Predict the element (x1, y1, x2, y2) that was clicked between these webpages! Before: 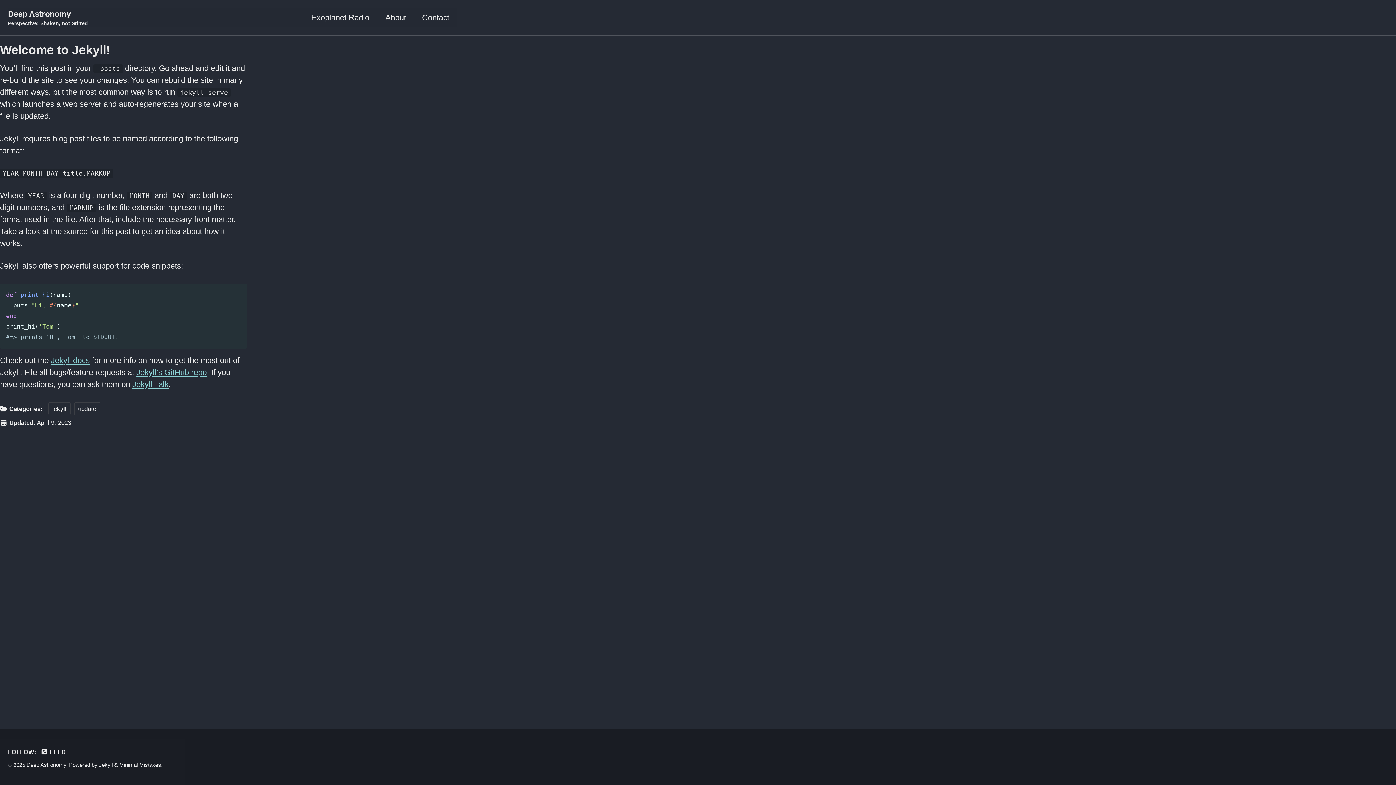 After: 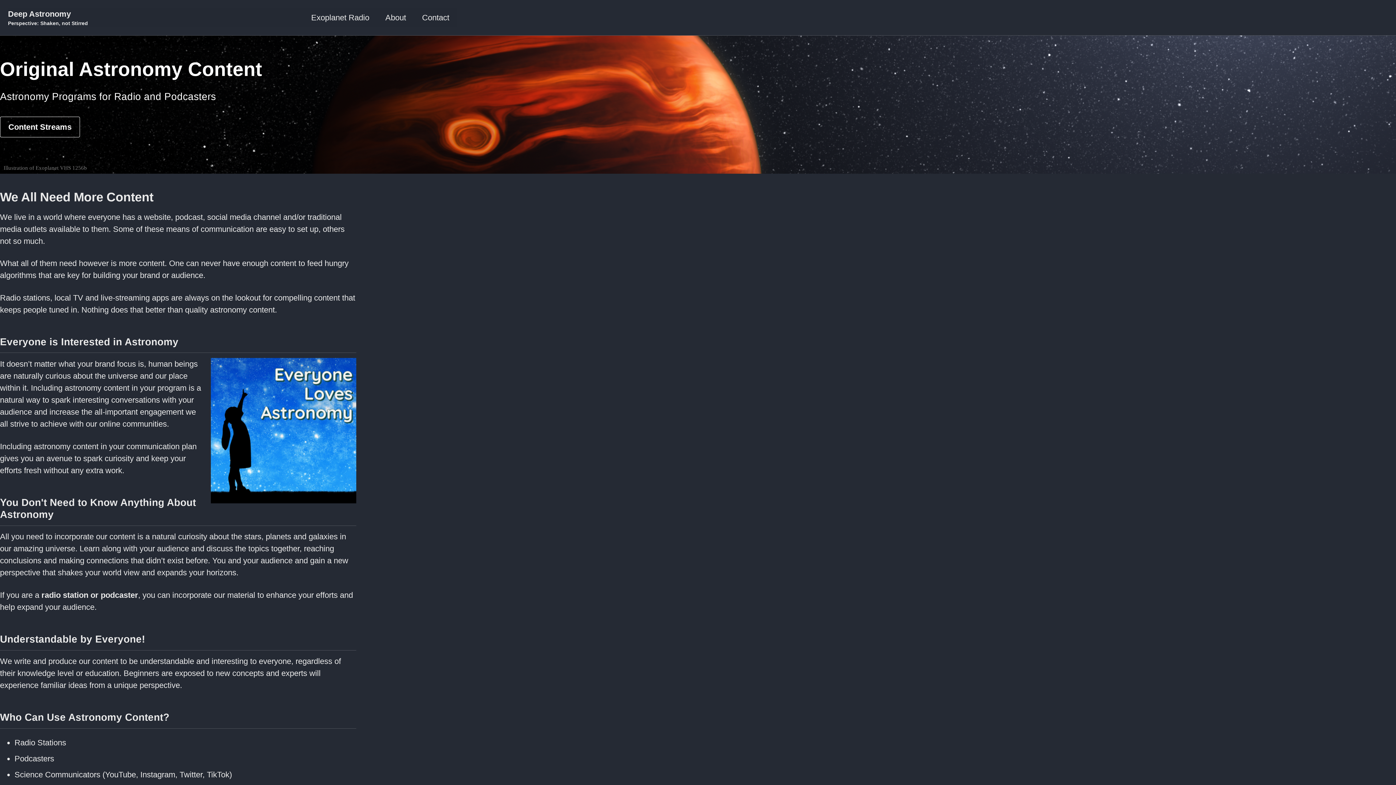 Action: bbox: (8, 8, 88, 27) label: Deep Astronomy
Perspective: Shaken, not Stirred